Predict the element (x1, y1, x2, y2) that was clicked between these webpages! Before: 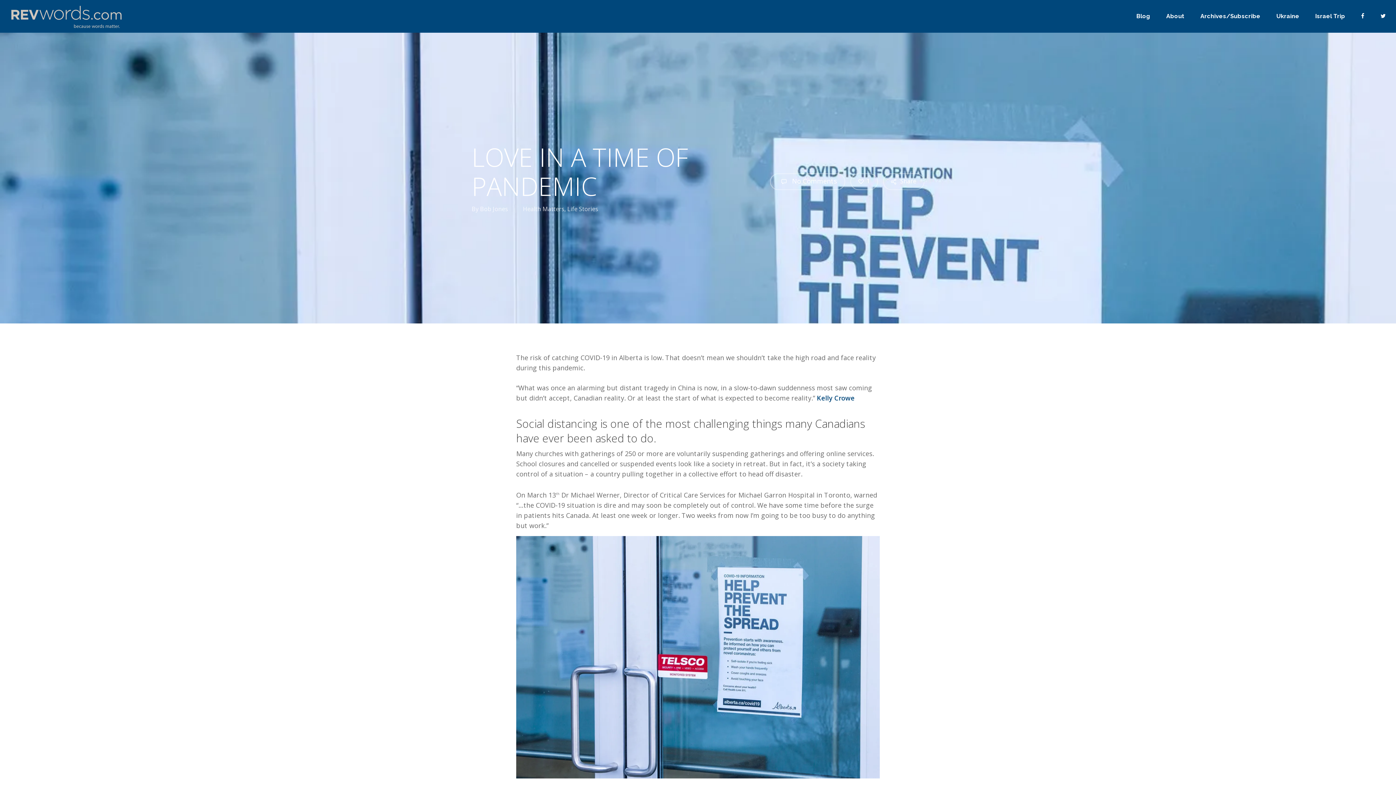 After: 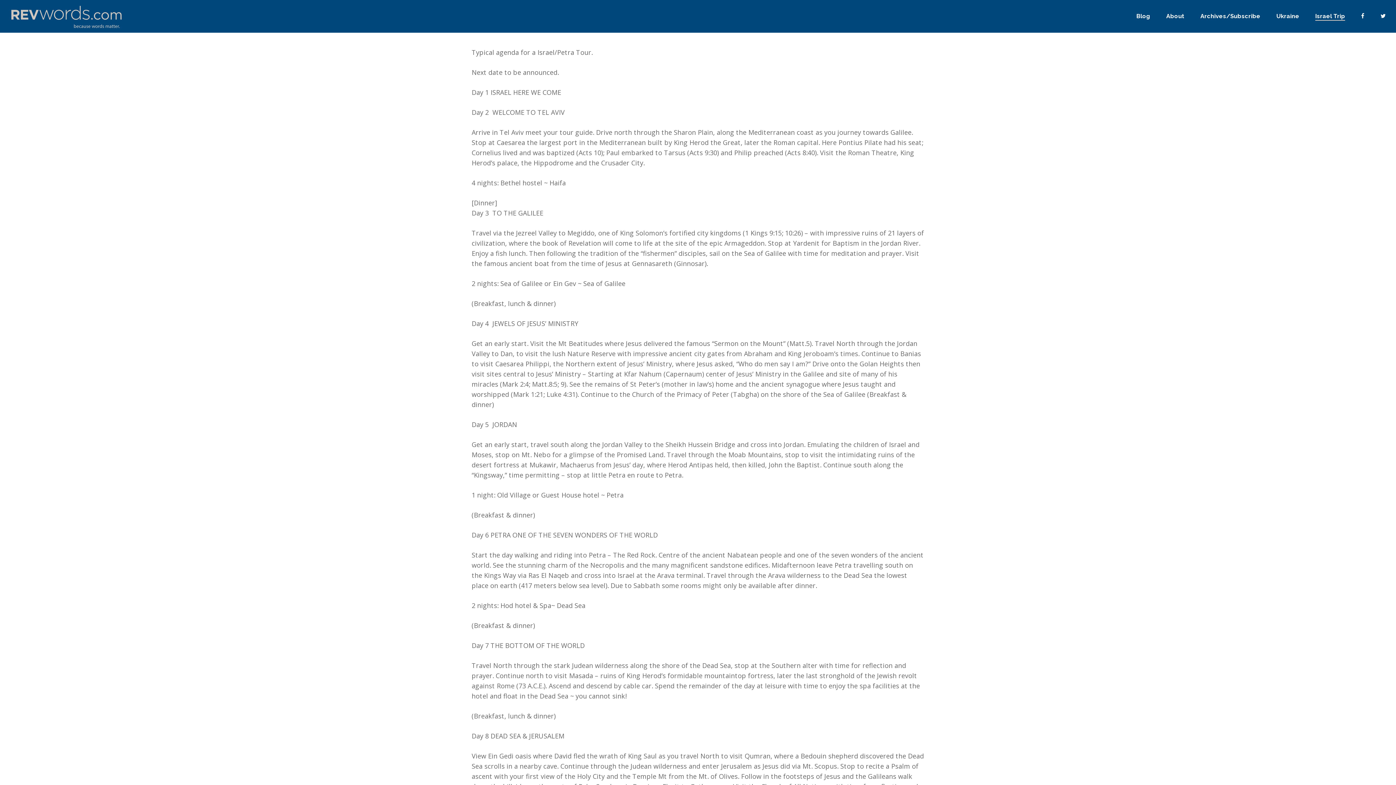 Action: bbox: (1315, 12, 1345, 20) label: Israel Trip